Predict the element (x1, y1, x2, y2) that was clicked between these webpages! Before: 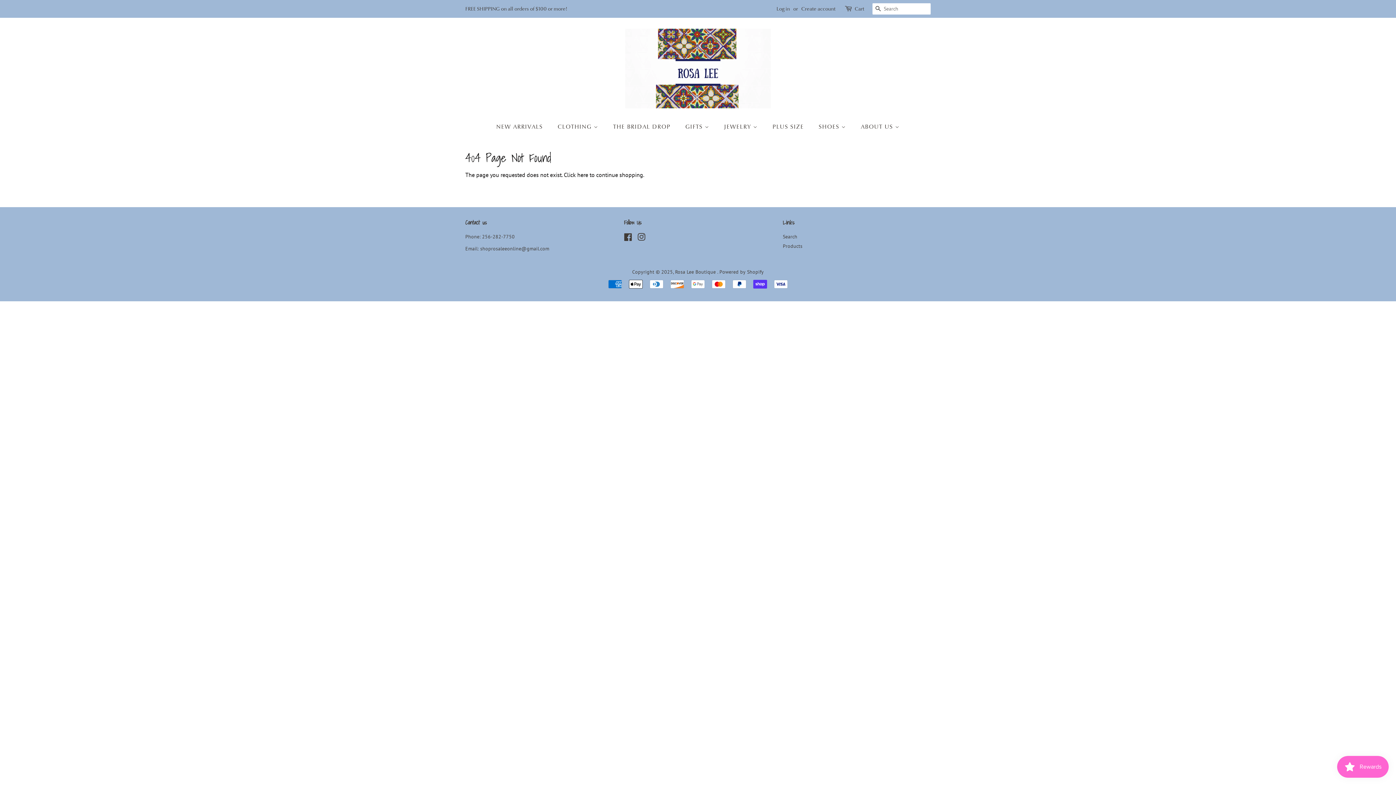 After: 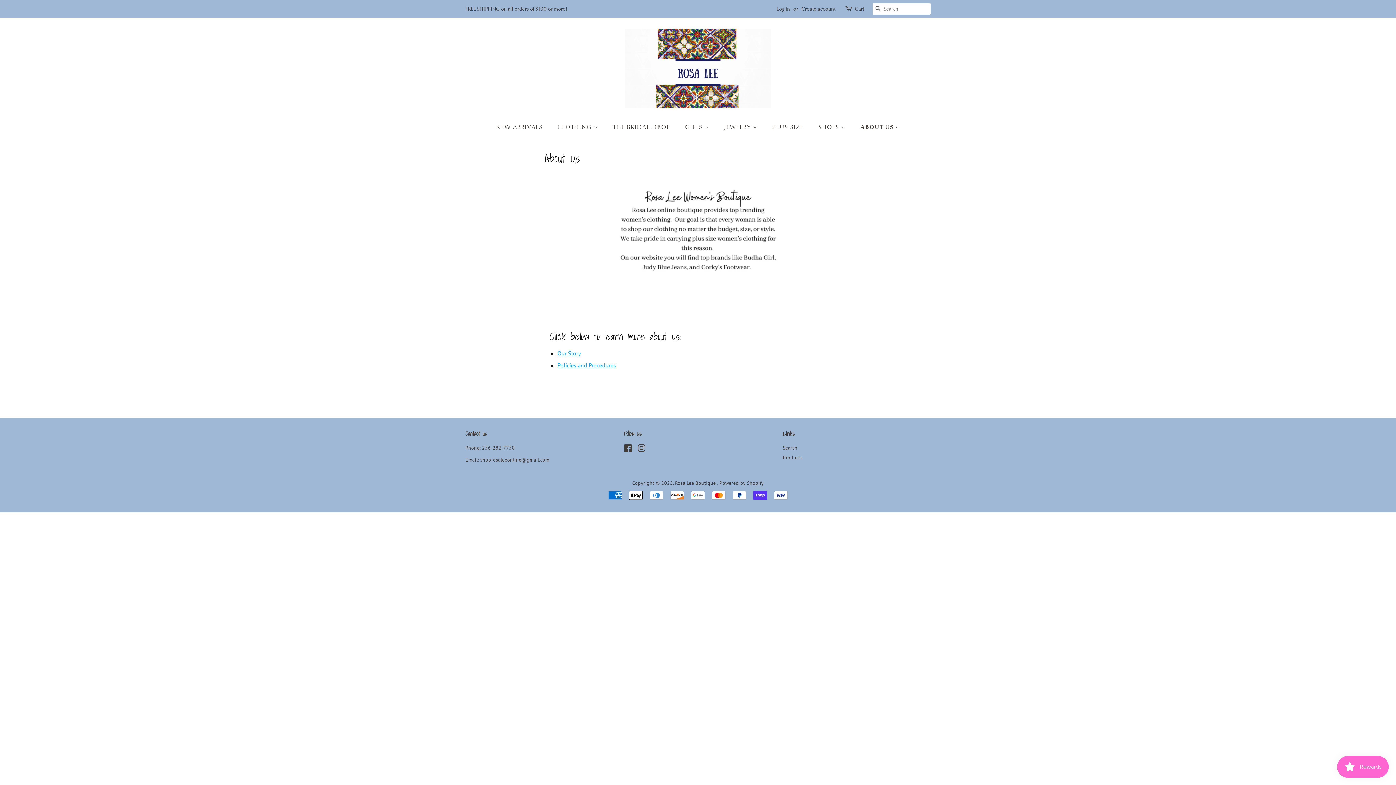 Action: label: ABOUT US  bbox: (855, 119, 899, 134)